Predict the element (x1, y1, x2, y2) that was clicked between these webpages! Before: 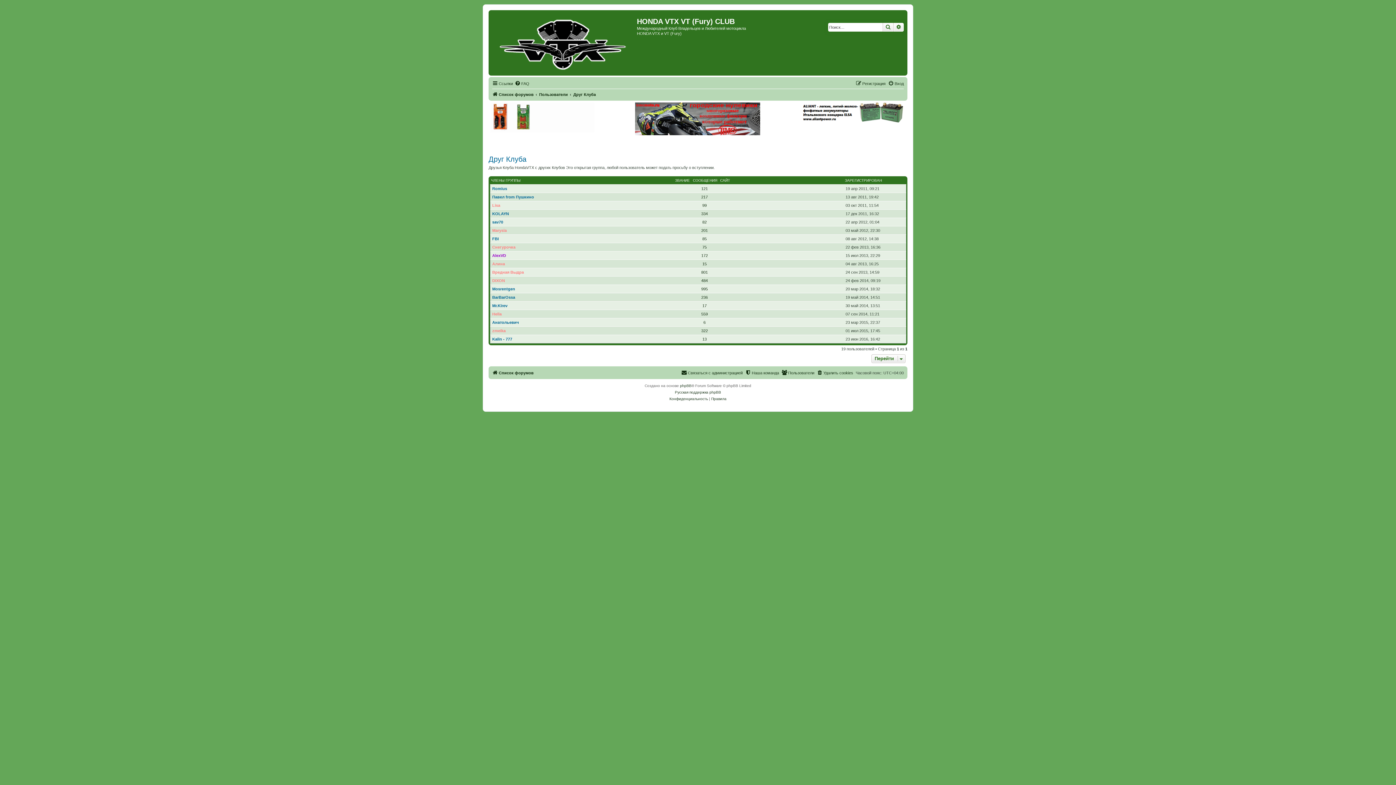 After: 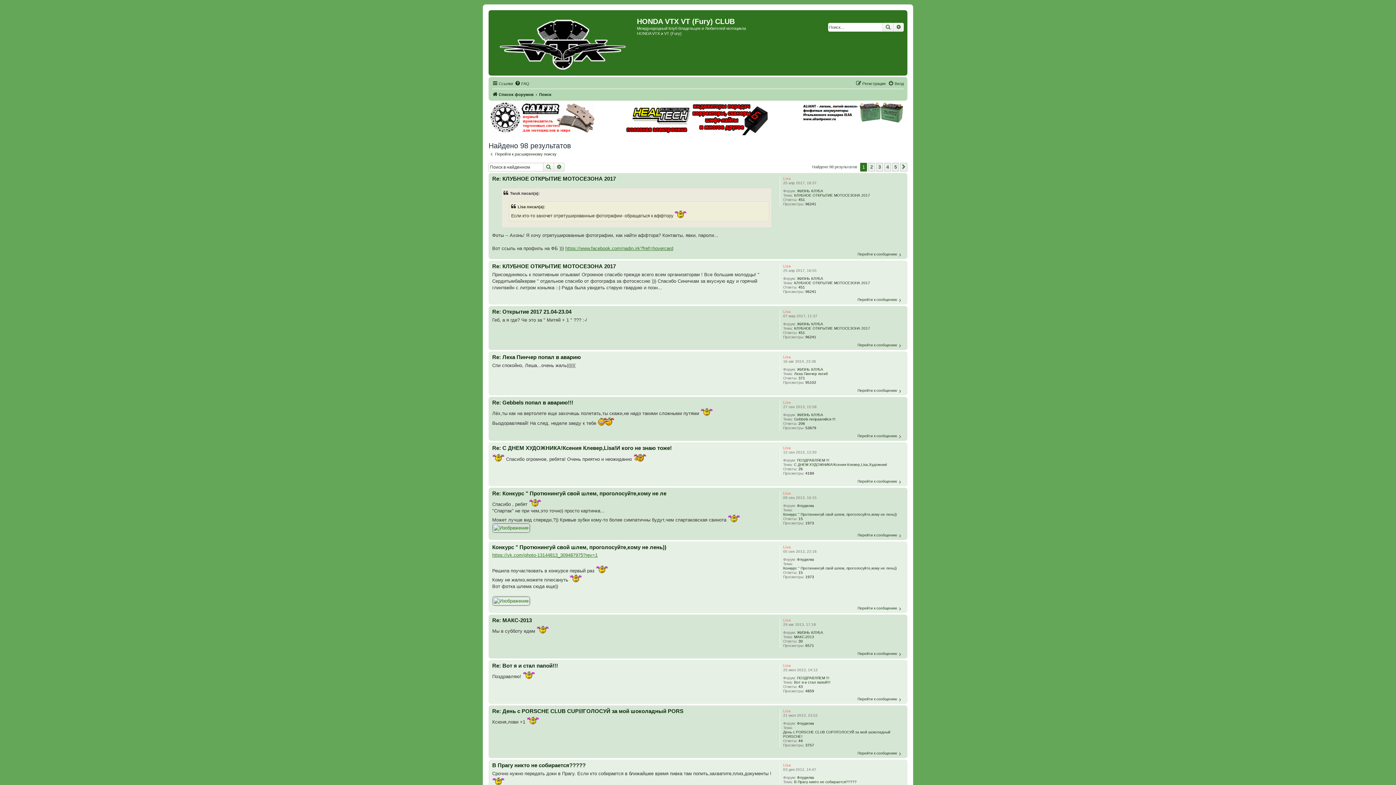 Action: bbox: (702, 203, 706, 207) label: 99